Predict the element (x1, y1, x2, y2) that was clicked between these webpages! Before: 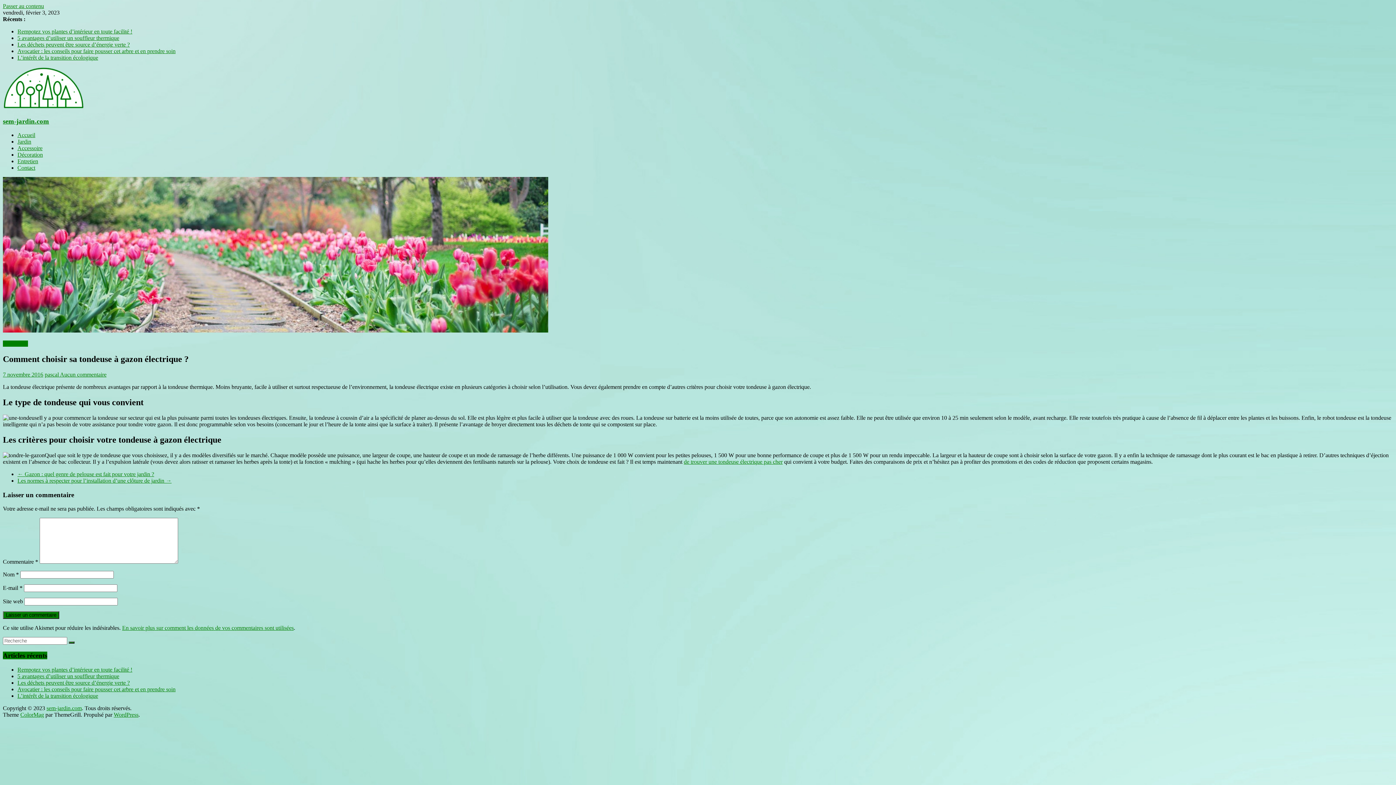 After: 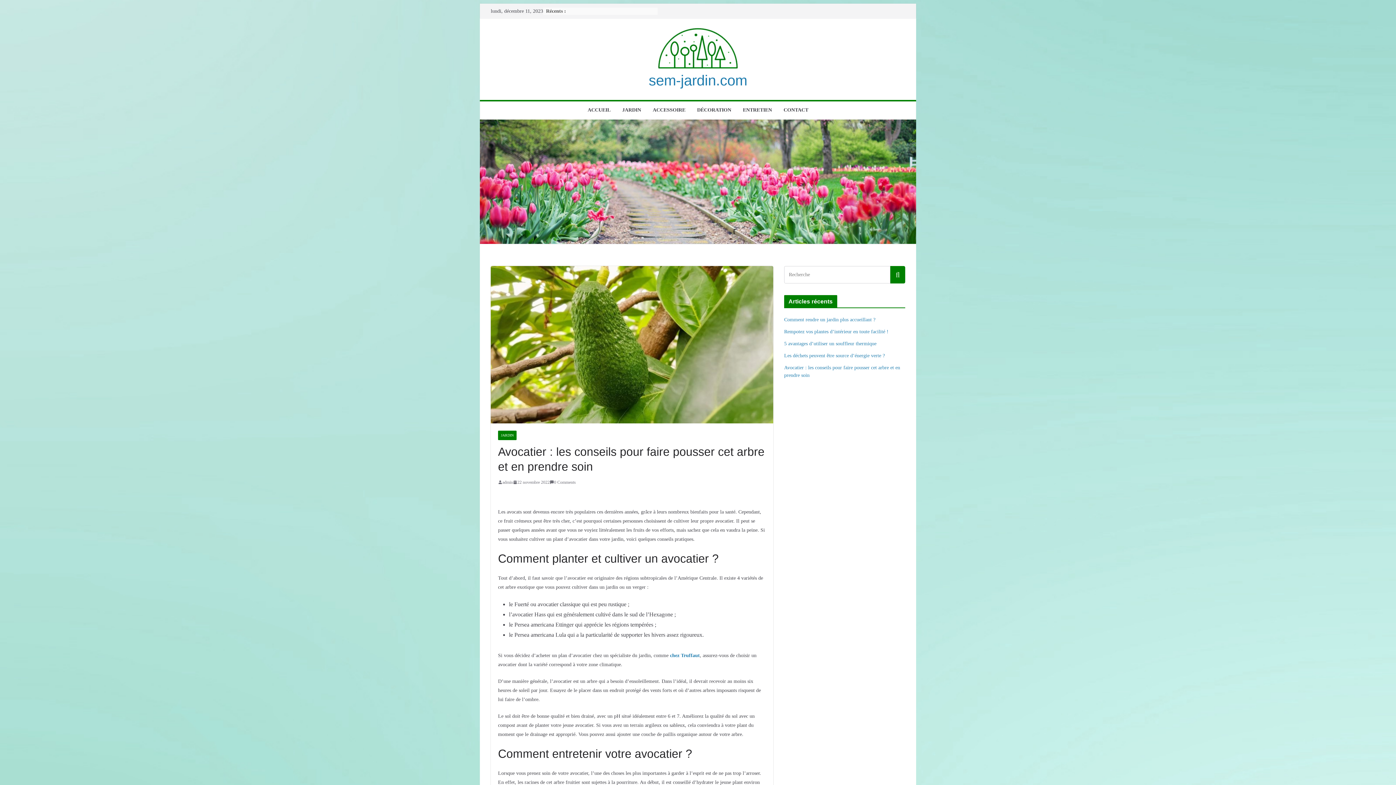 Action: bbox: (17, 48, 175, 54) label: Avocatier : les conseils pour faire pousser cet arbre et en prendre soin